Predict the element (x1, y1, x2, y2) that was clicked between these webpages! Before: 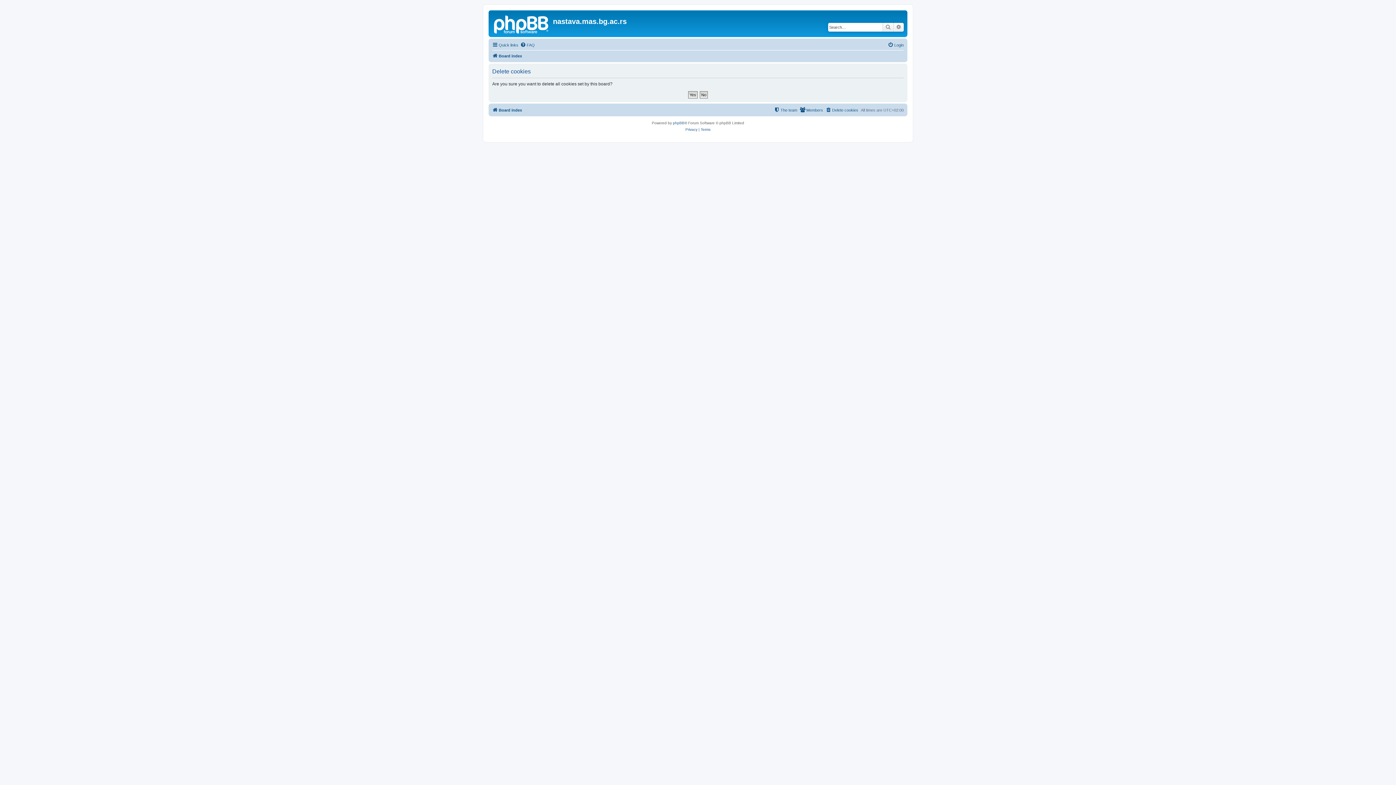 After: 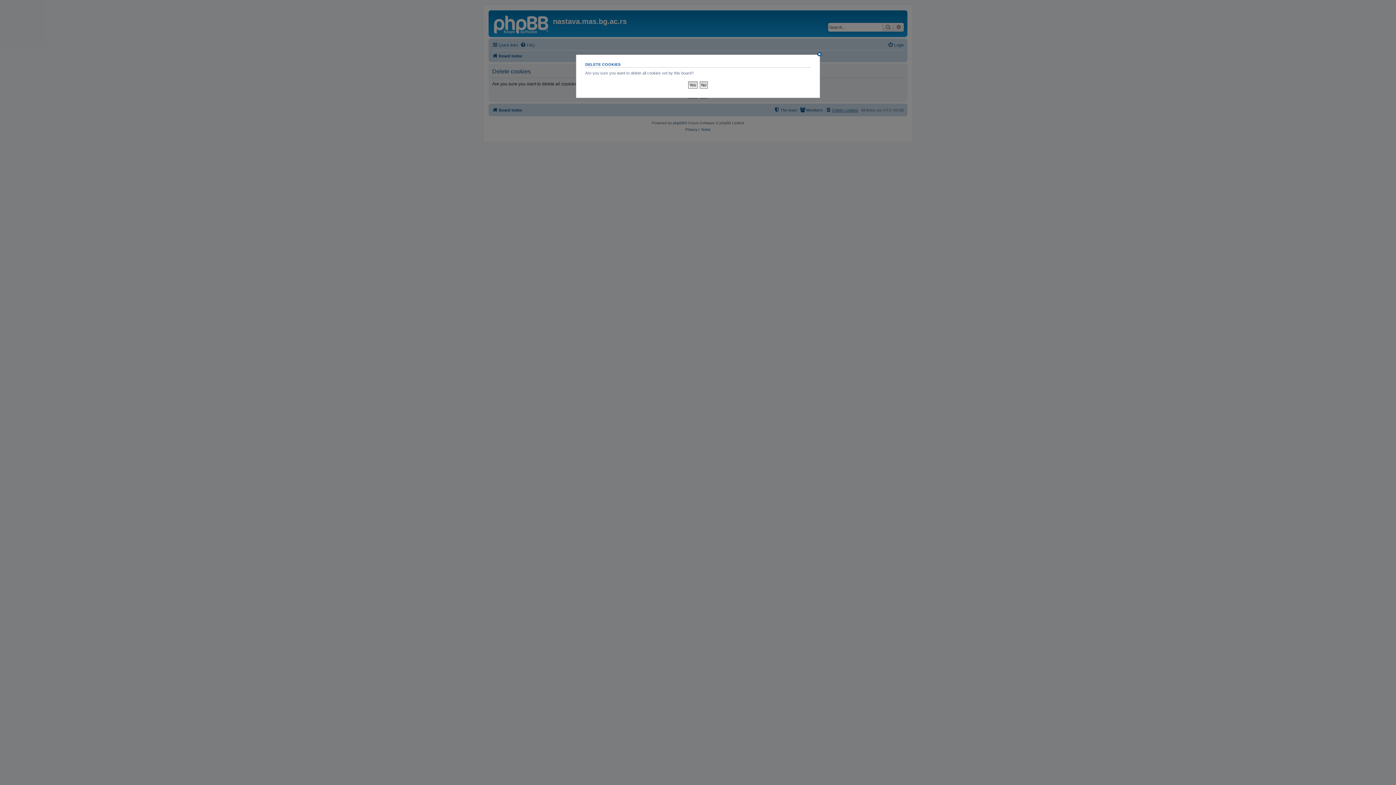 Action: bbox: (825, 105, 858, 114) label: Delete cookies